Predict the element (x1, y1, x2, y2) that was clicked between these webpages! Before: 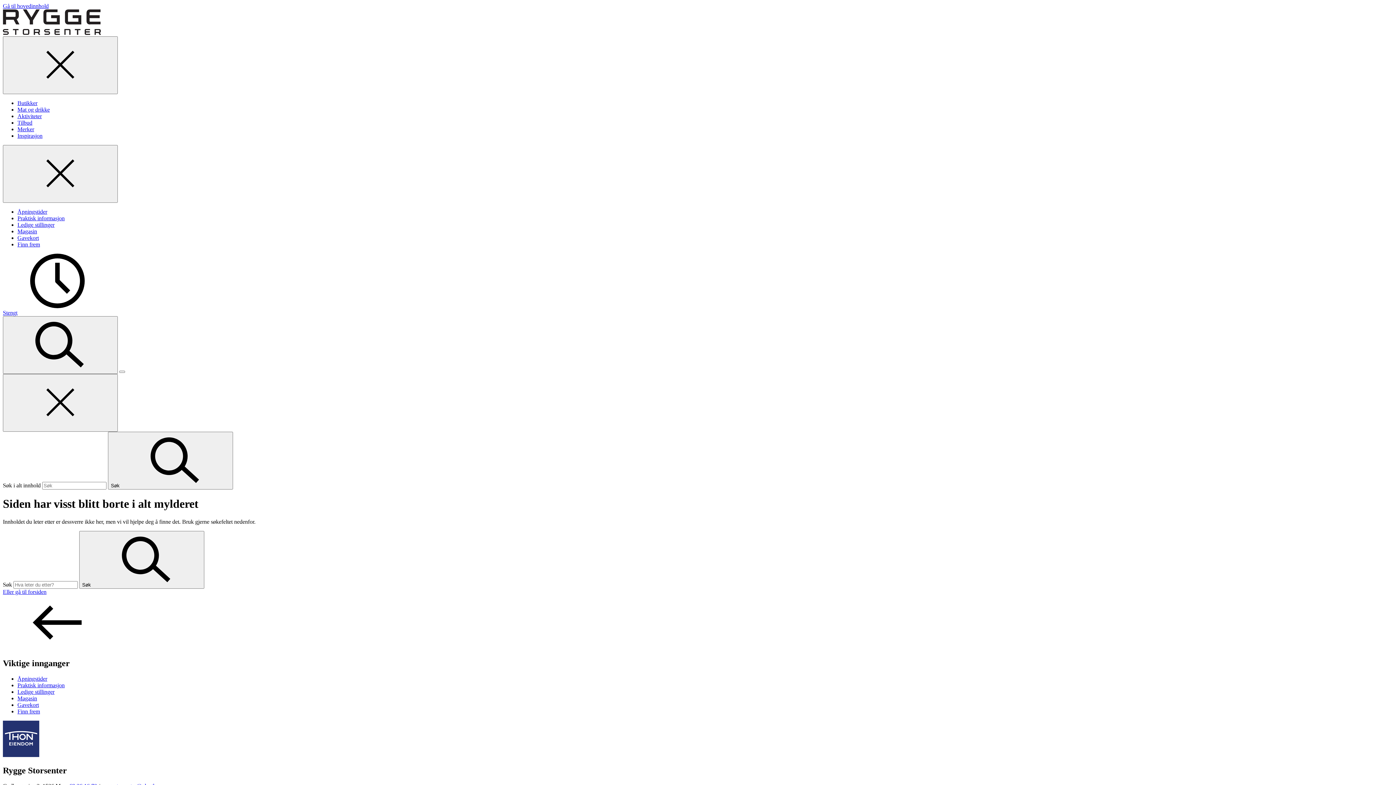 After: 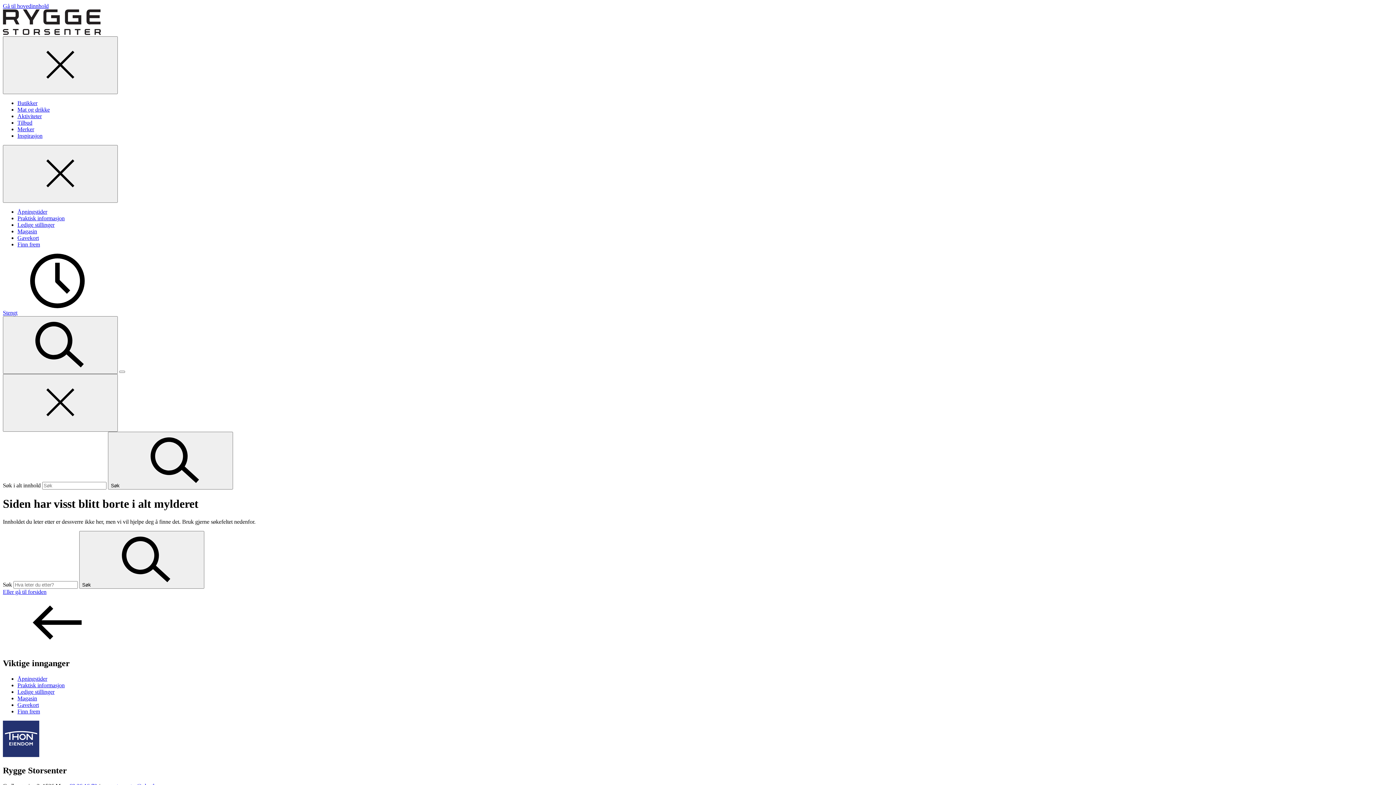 Action: label: Til toppen bbox: (2, 645, 112, 651)